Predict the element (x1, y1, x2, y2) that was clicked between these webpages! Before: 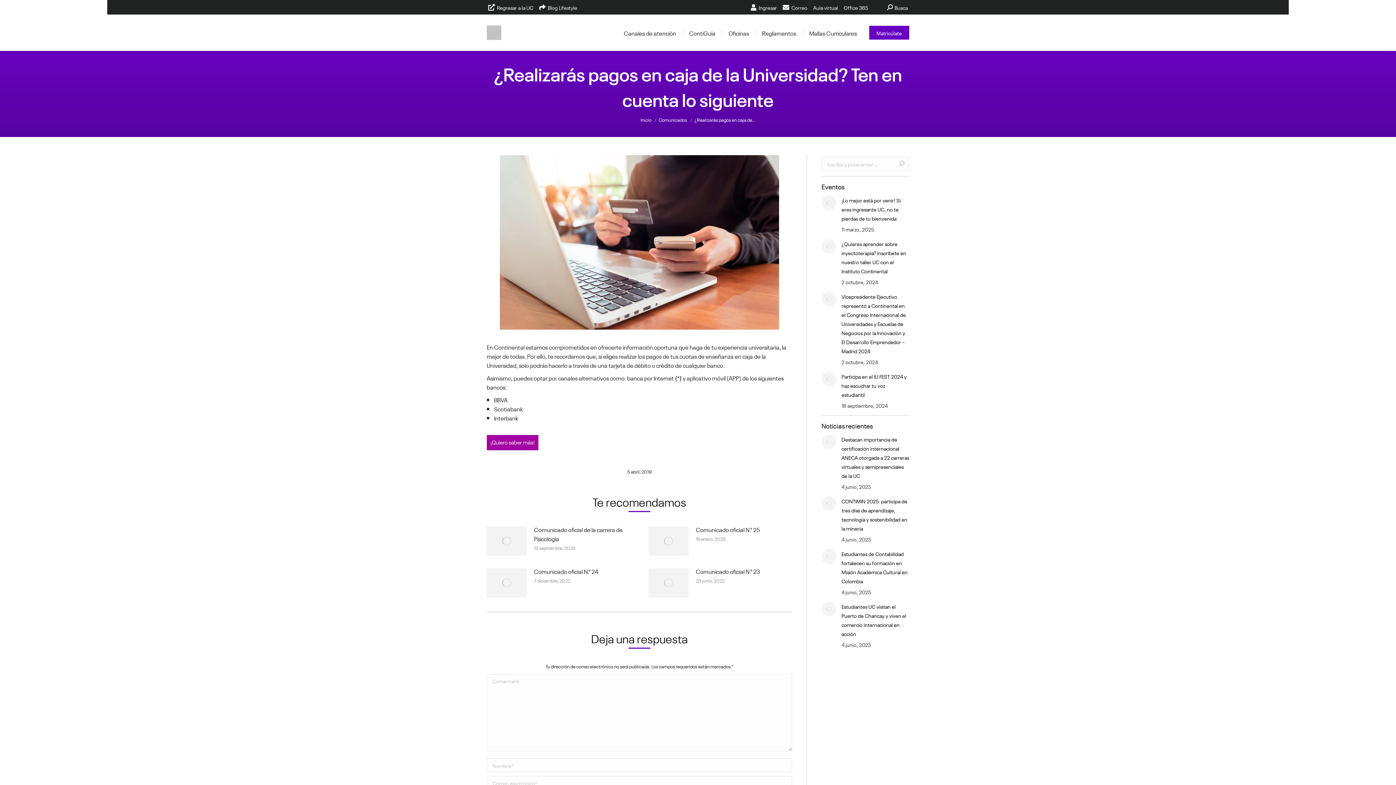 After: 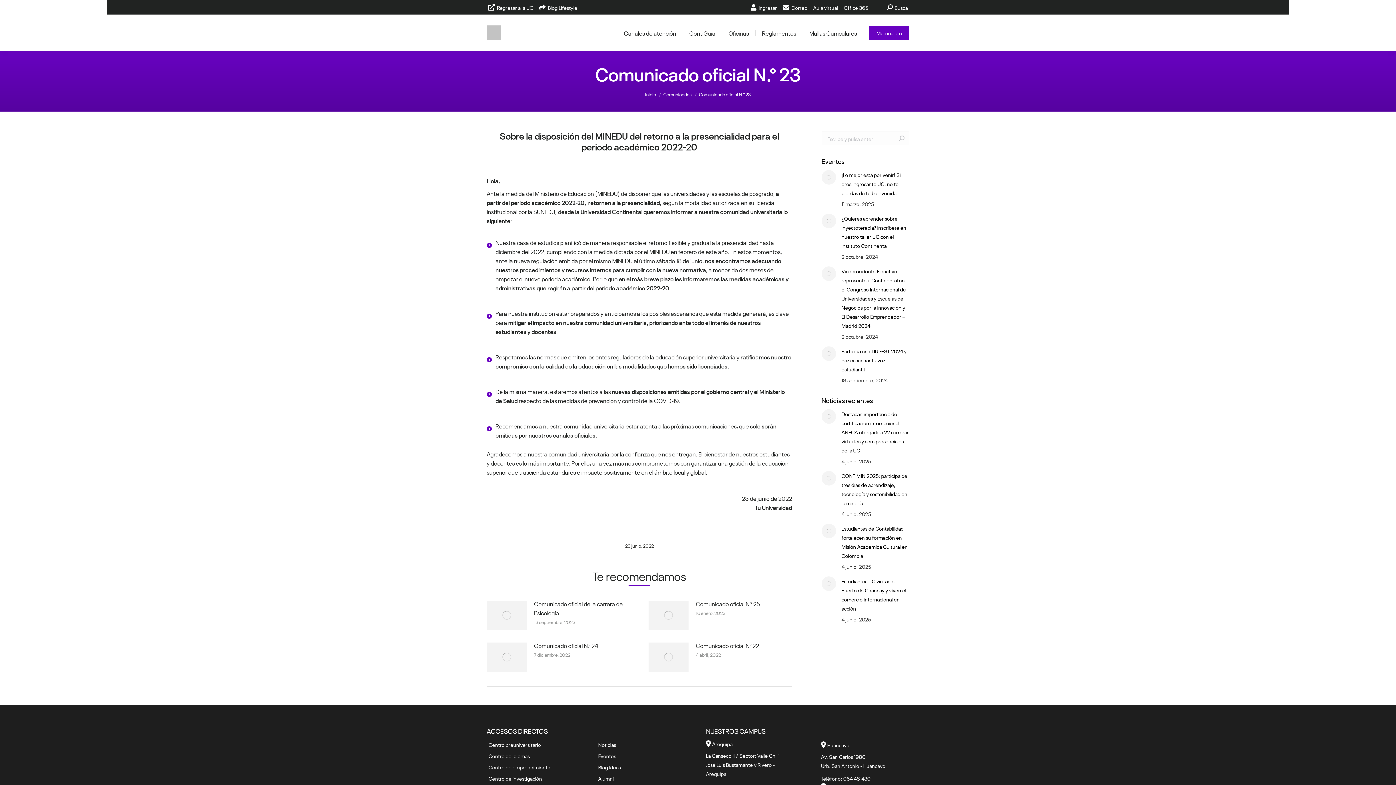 Action: bbox: (648, 568, 688, 597) label: Post image